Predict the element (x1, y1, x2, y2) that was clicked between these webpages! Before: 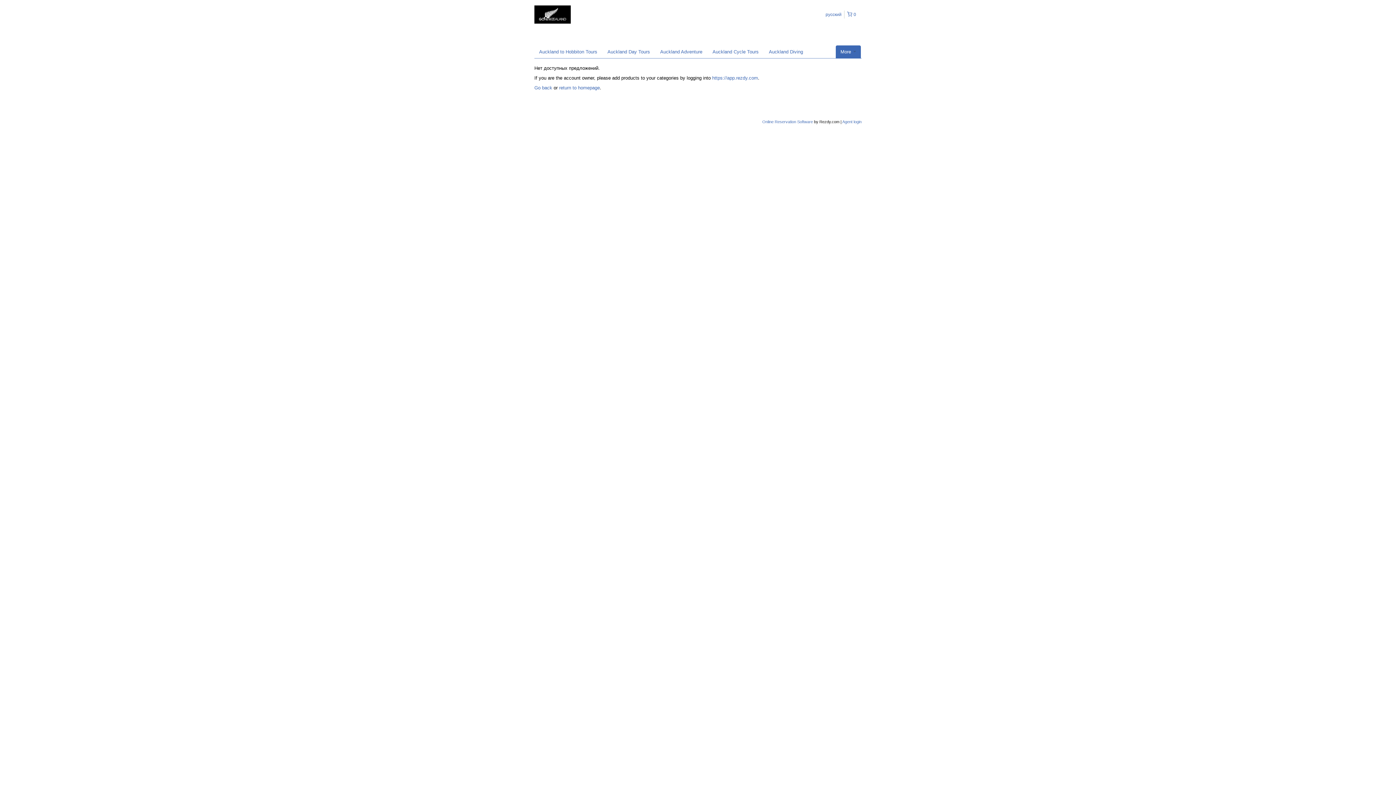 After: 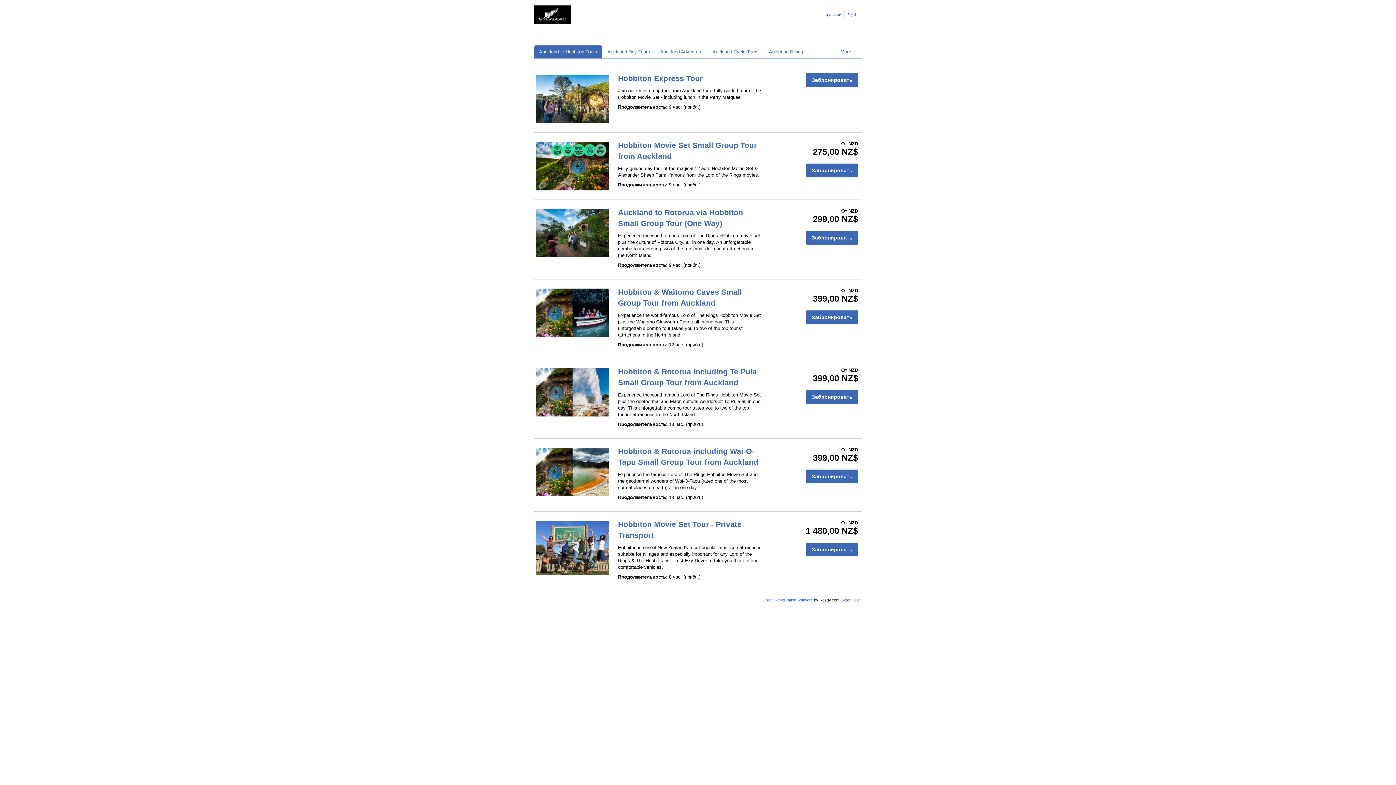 Action: bbox: (534, 45, 602, 58) label: Auckland to Hobbiton Tours